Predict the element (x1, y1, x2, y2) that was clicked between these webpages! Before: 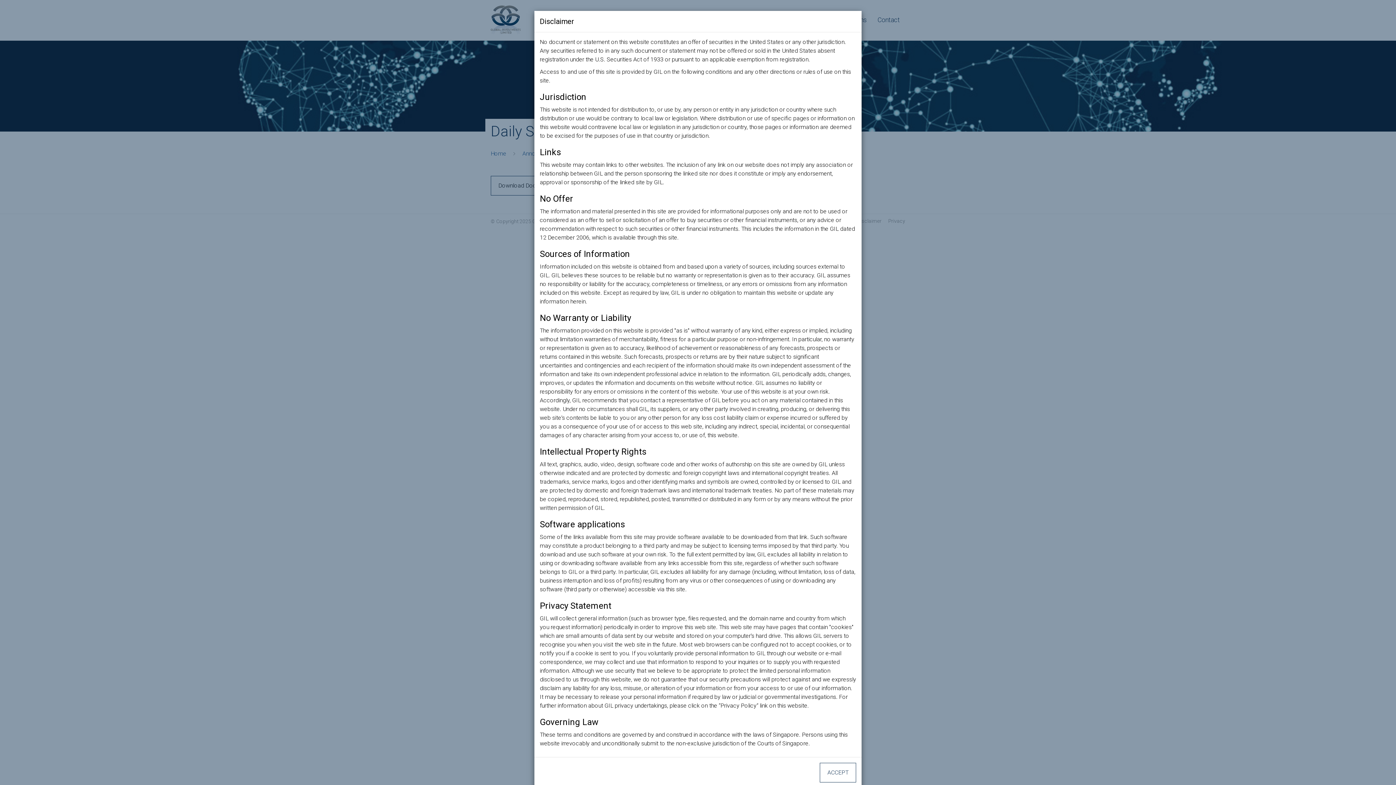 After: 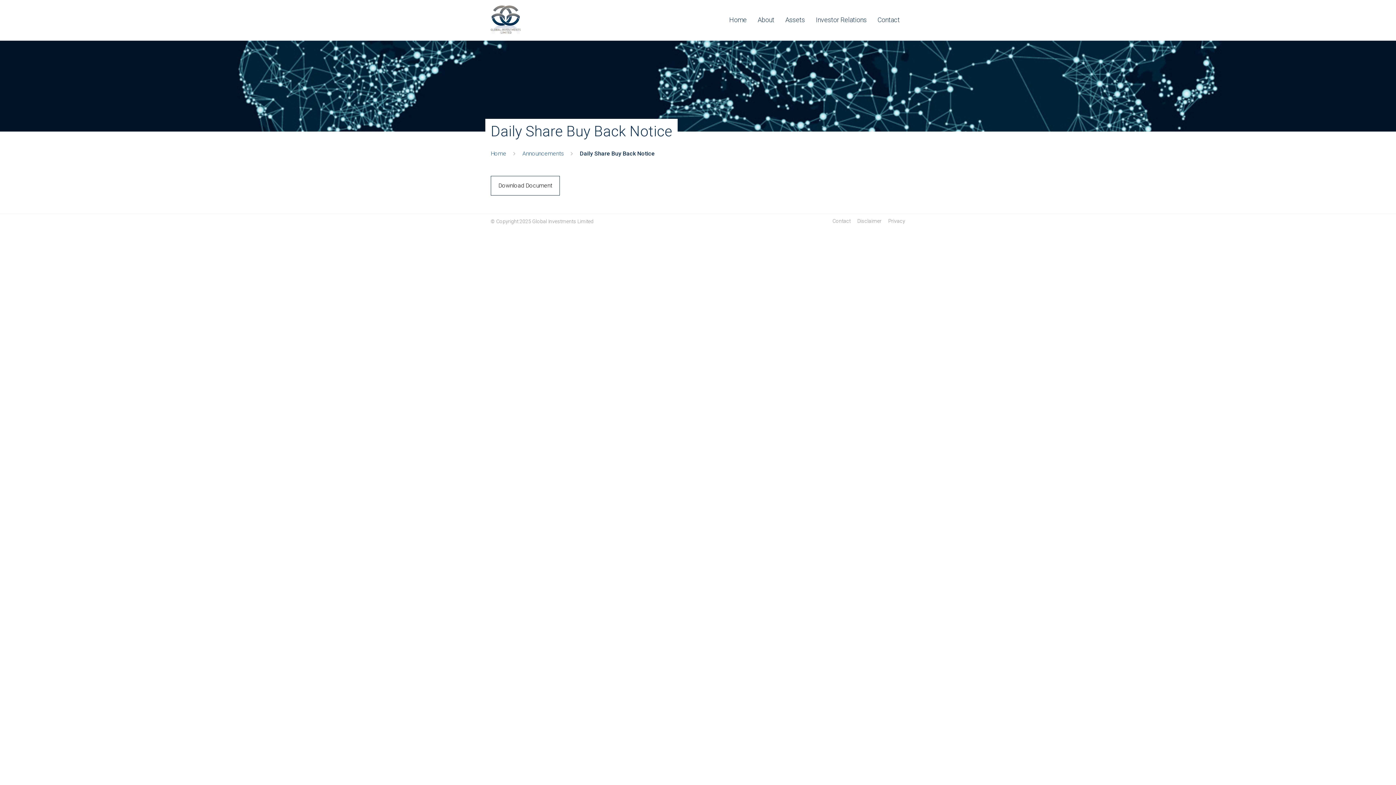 Action: label: ACCEPT bbox: (820, 763, 856, 782)